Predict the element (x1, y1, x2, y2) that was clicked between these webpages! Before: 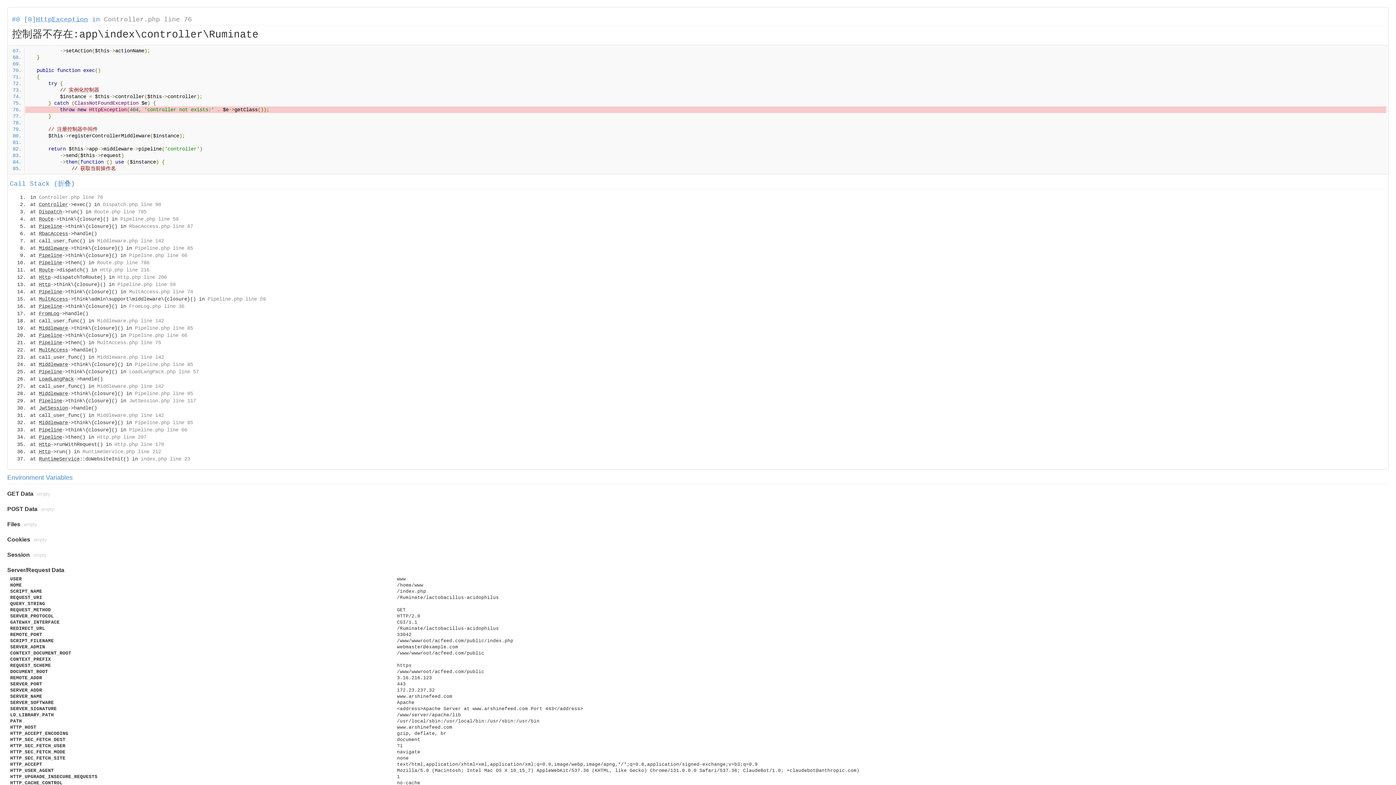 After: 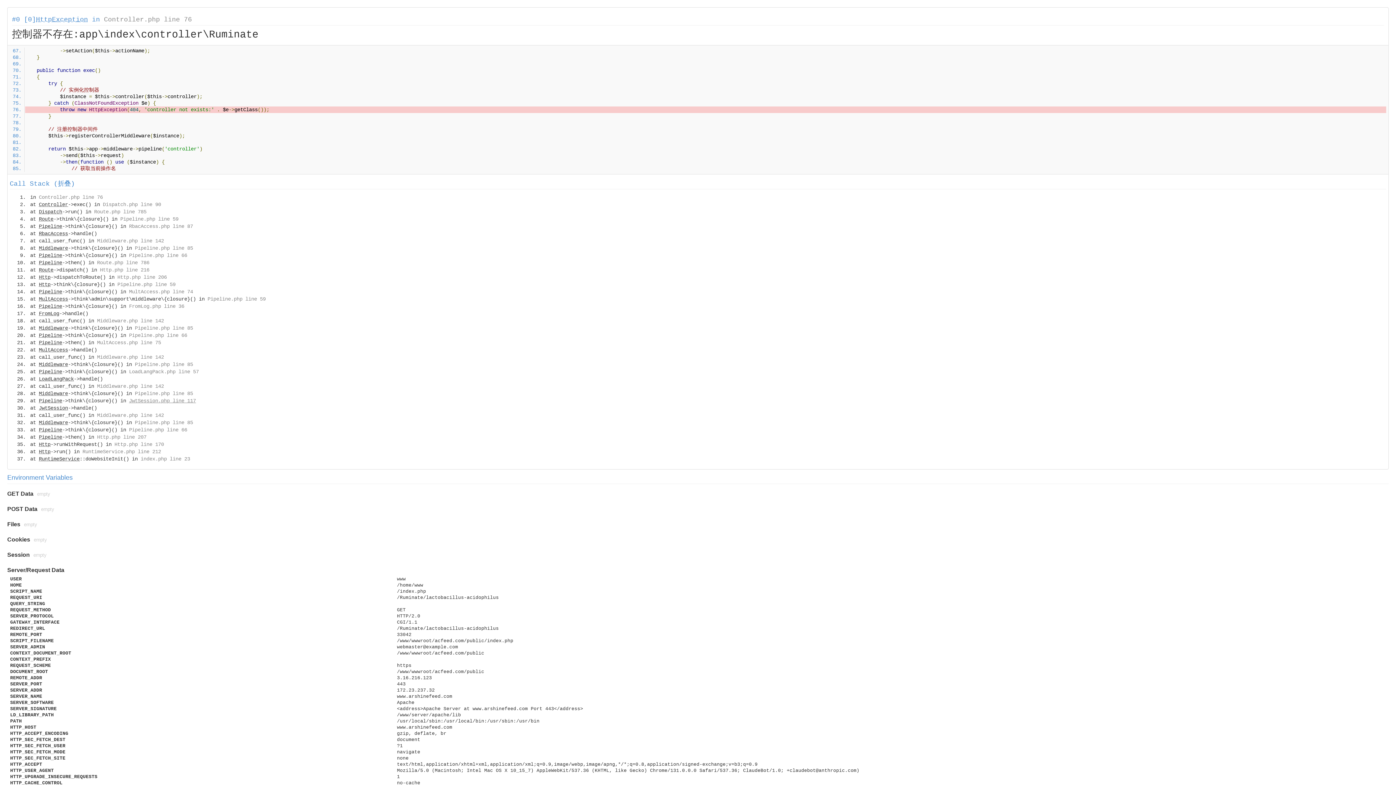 Action: bbox: (129, 398, 196, 404) label: JwtSession.php line 117